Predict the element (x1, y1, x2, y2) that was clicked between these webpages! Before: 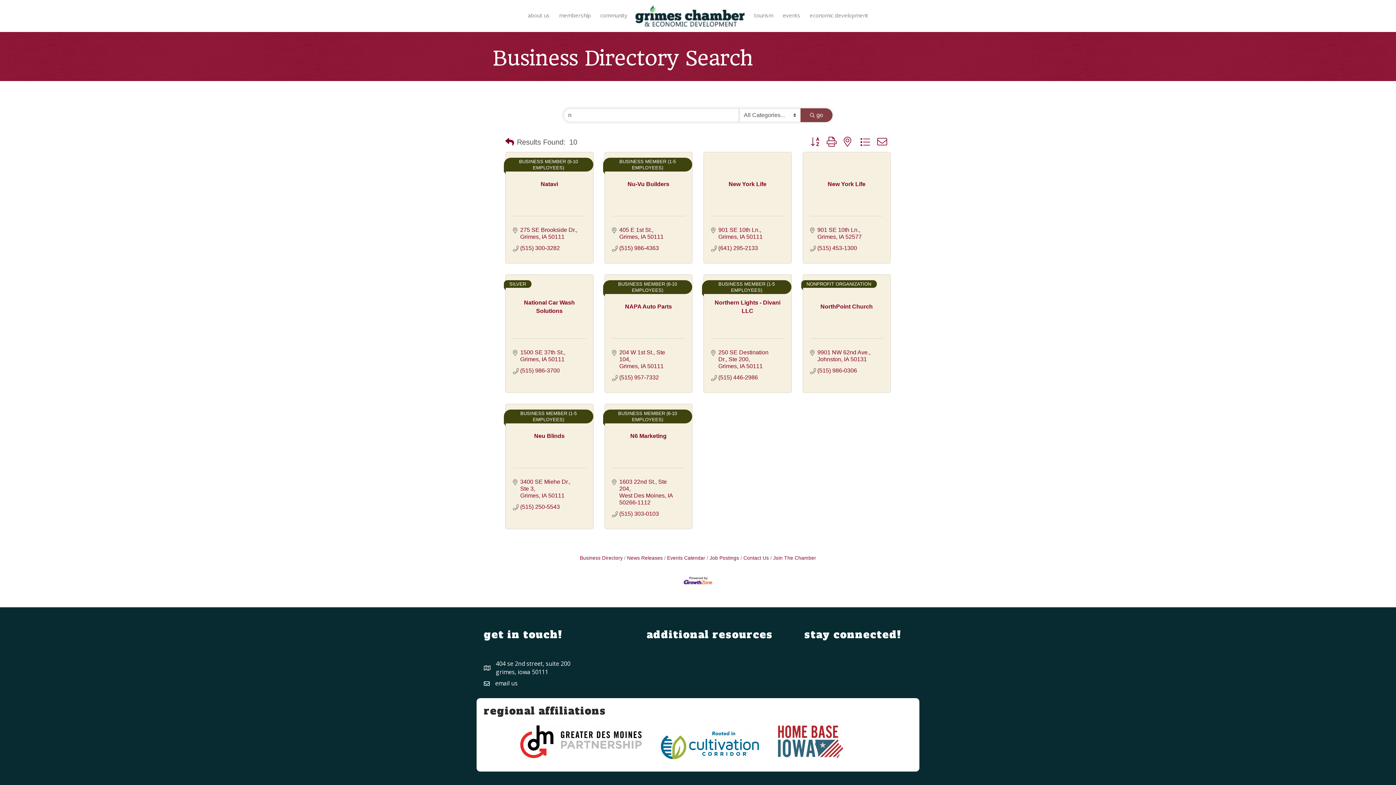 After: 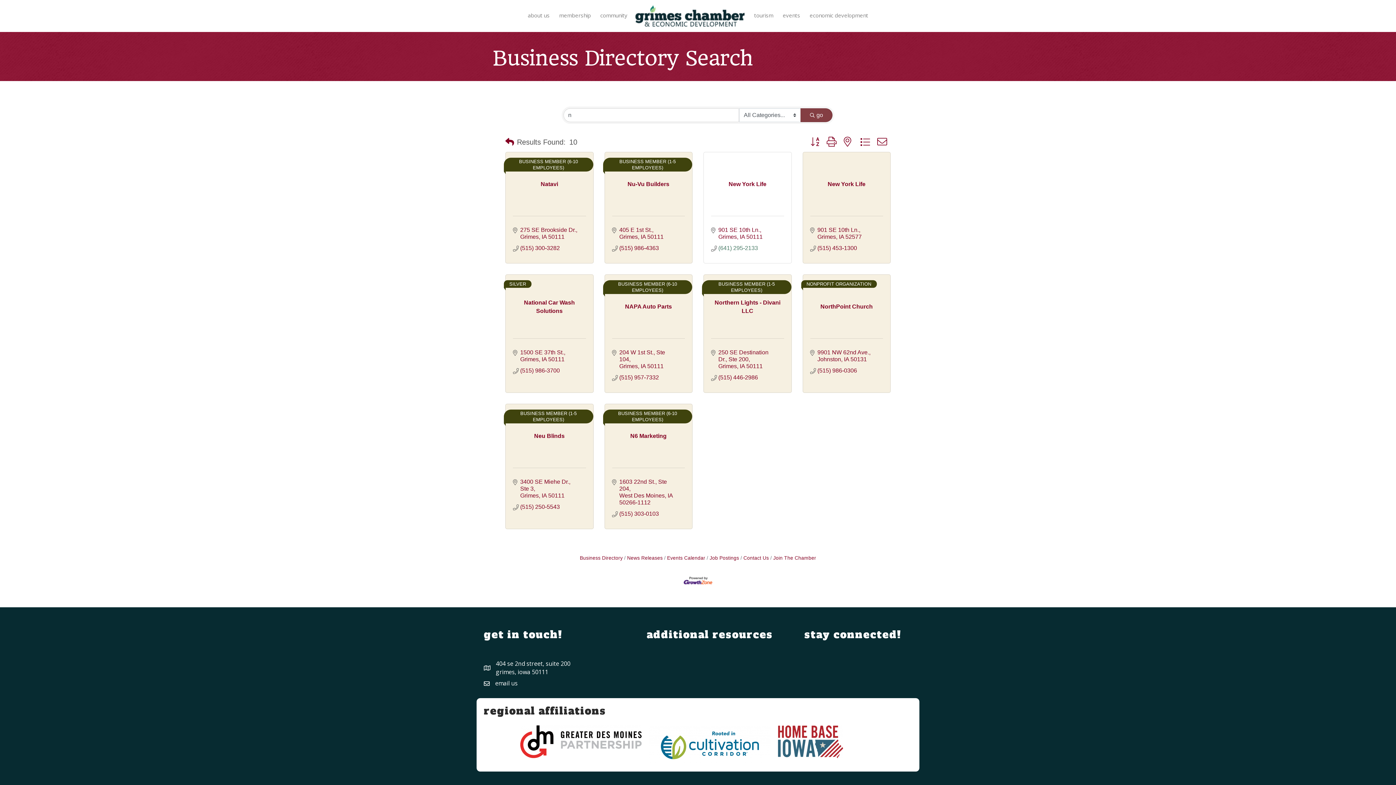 Action: bbox: (718, 244, 758, 251) label: (641) 295-2133